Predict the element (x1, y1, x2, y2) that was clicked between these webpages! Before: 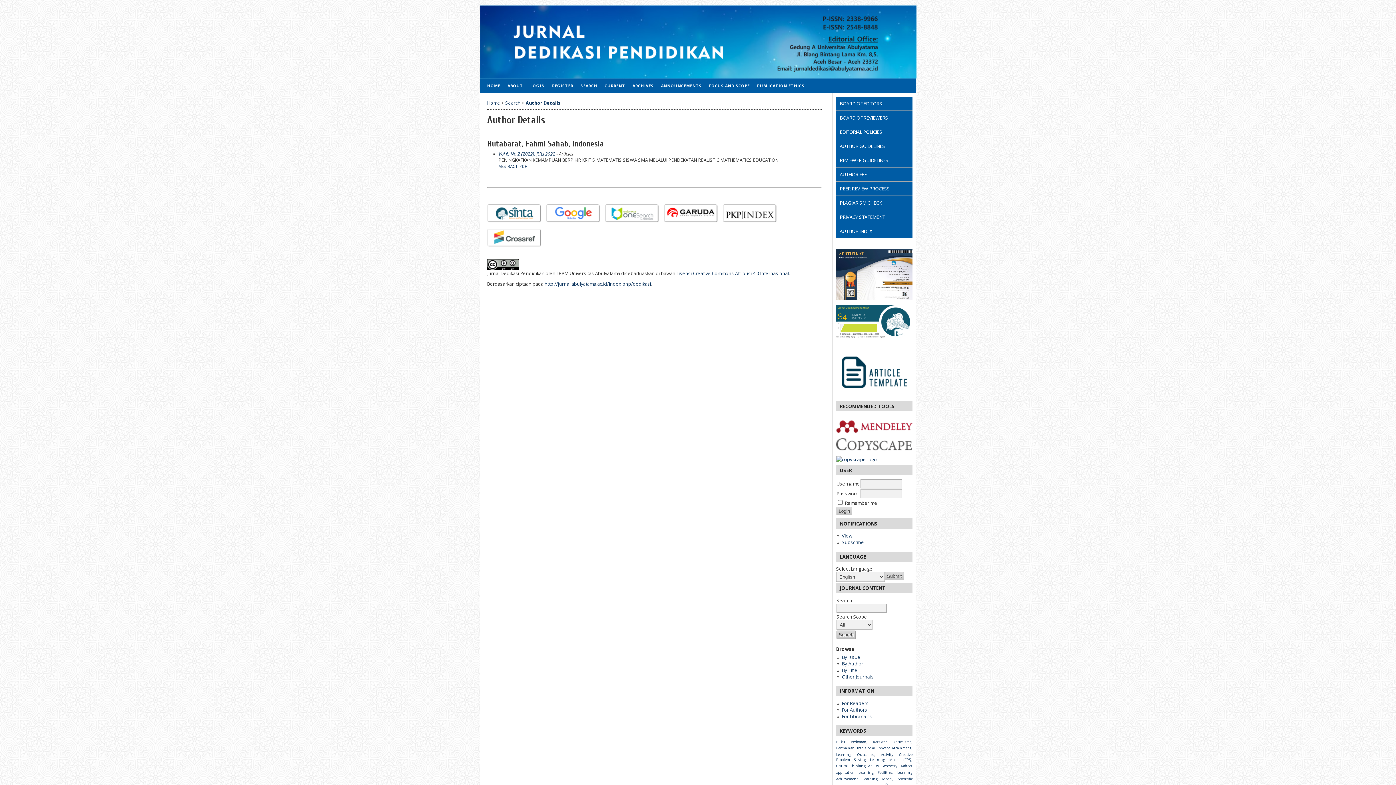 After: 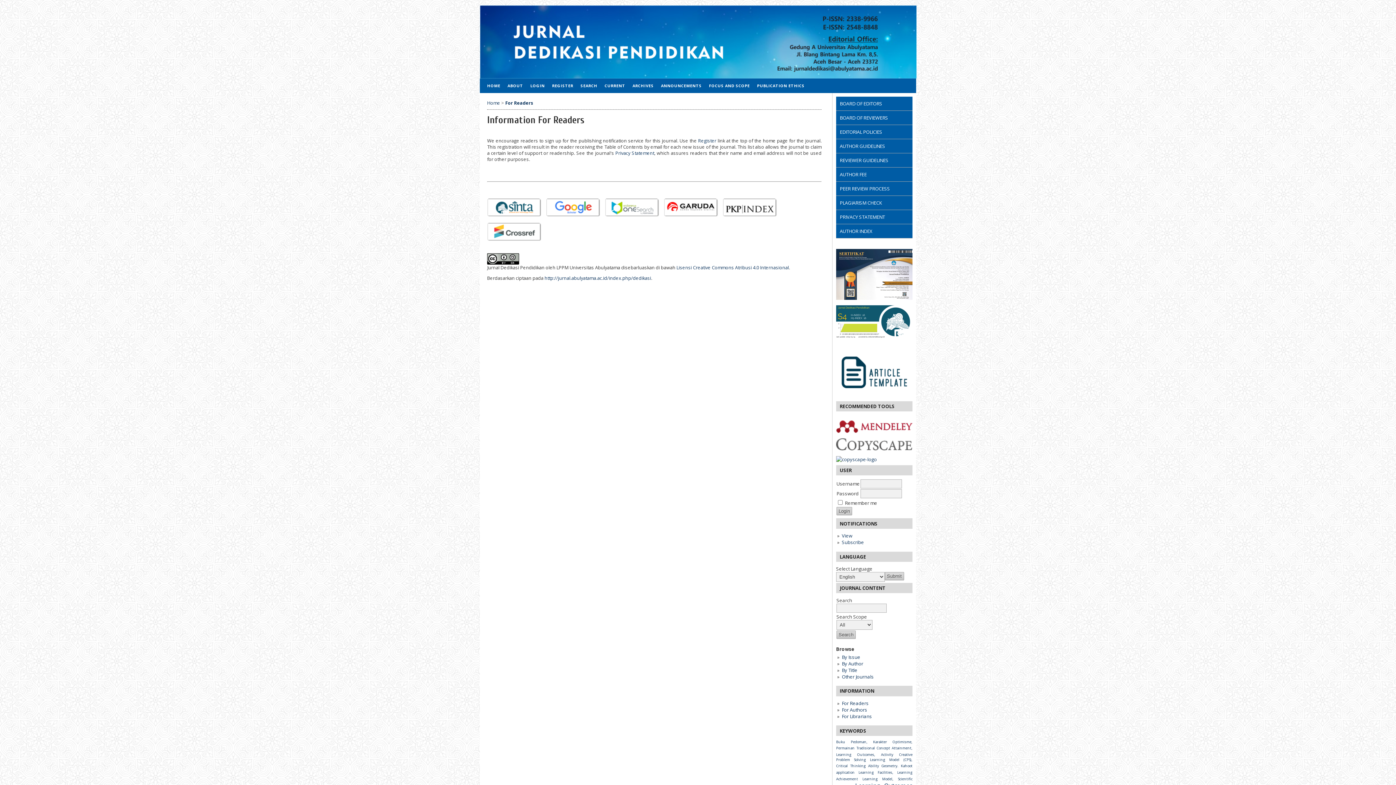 Action: bbox: (842, 700, 868, 706) label: For Readers